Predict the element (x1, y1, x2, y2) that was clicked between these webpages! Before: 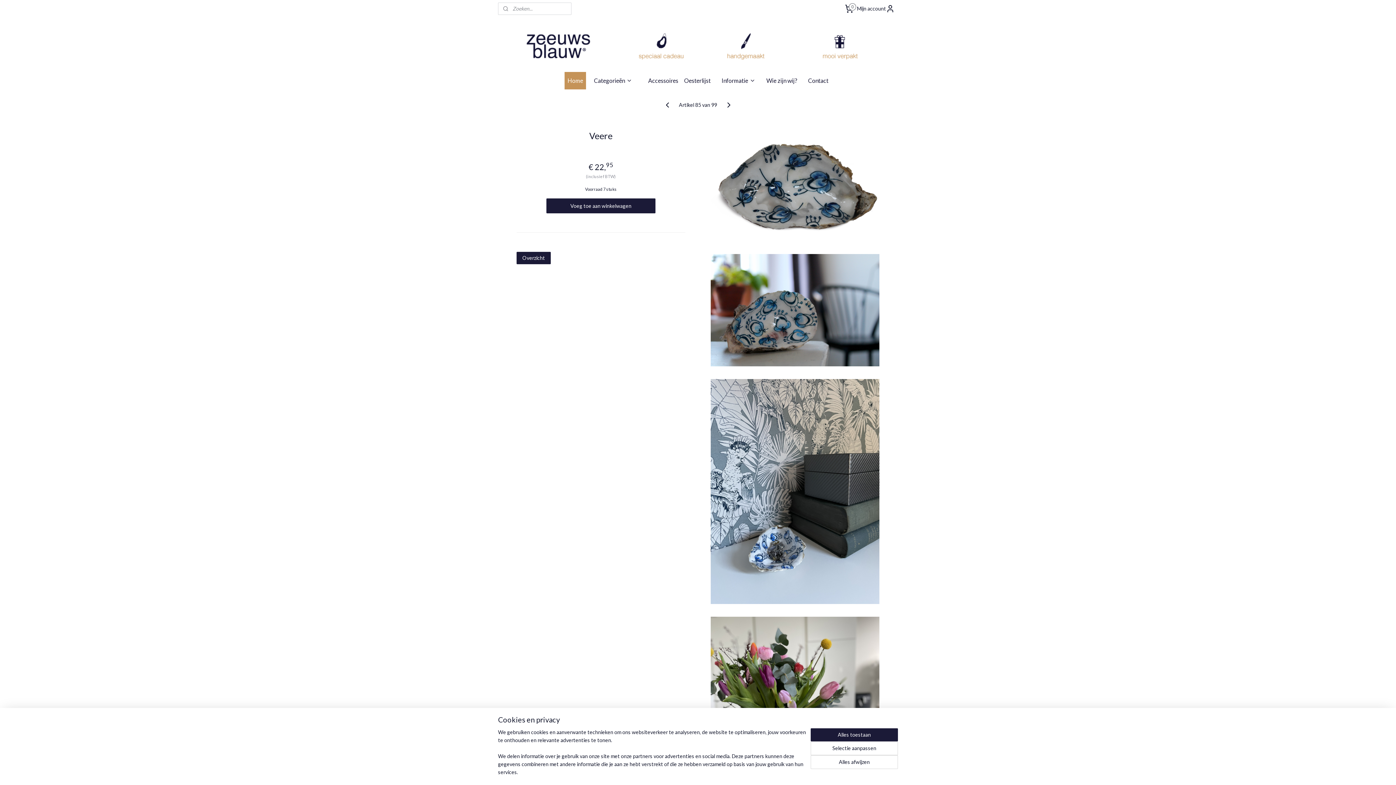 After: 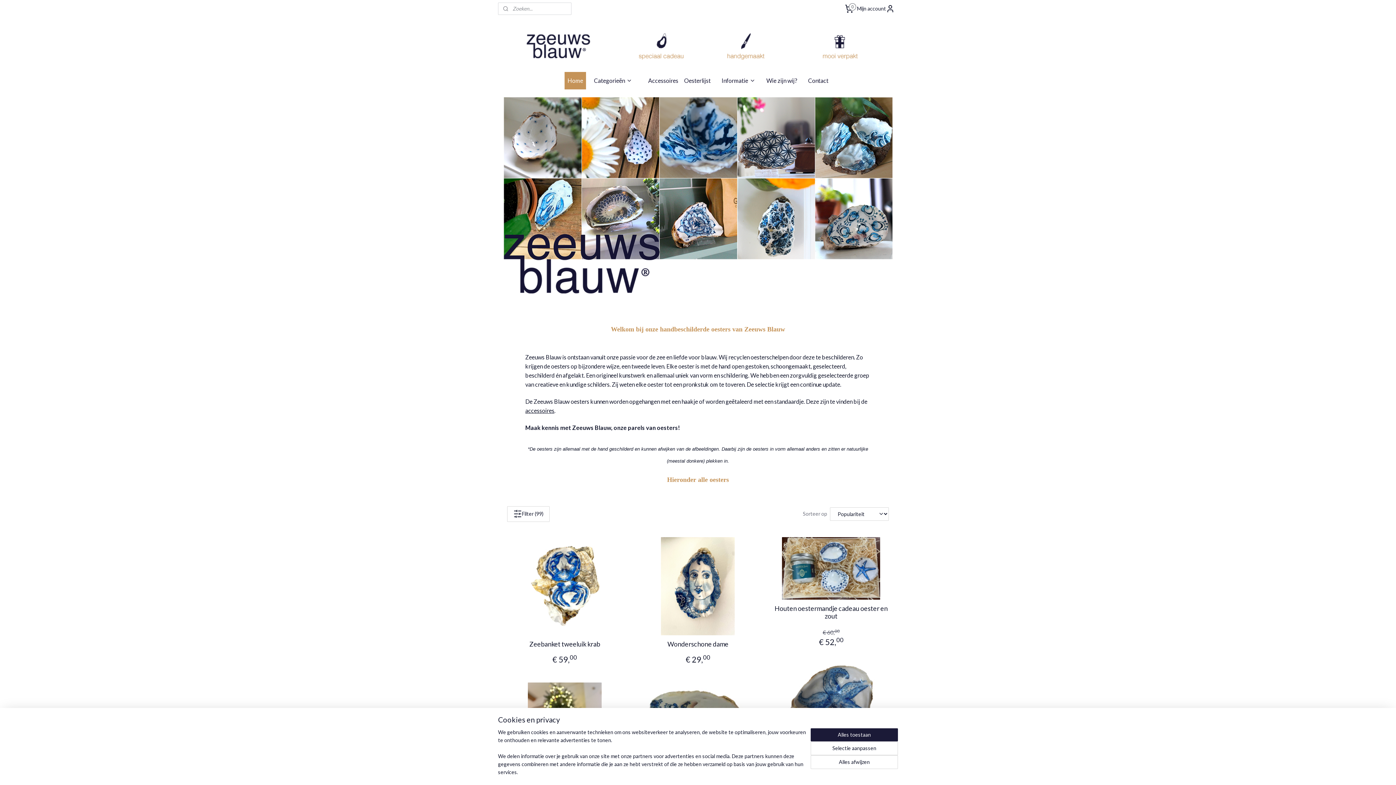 Action: bbox: (564, 71, 586, 89) label: Home